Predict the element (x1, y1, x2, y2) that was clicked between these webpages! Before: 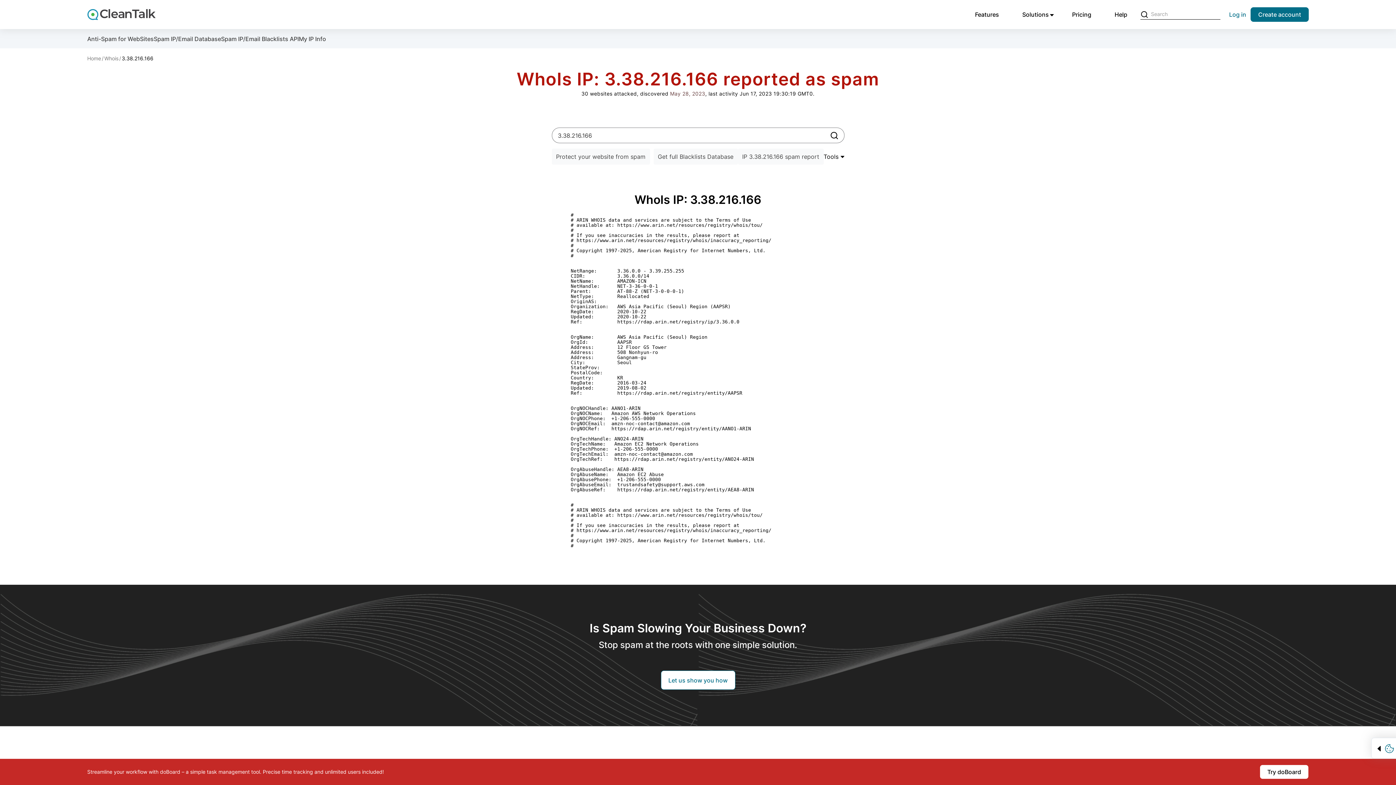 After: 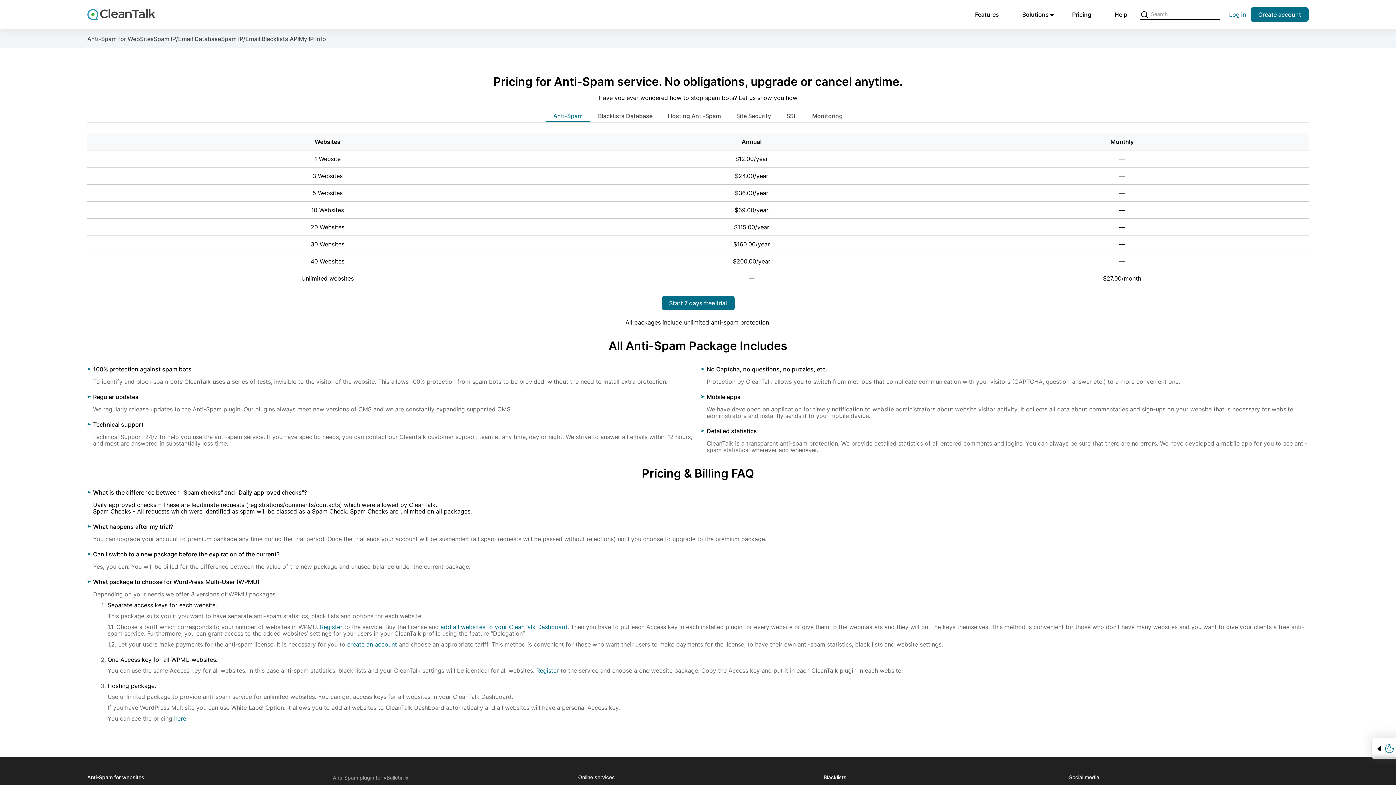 Action: bbox: (1072, 10, 1091, 18) label: Pricing